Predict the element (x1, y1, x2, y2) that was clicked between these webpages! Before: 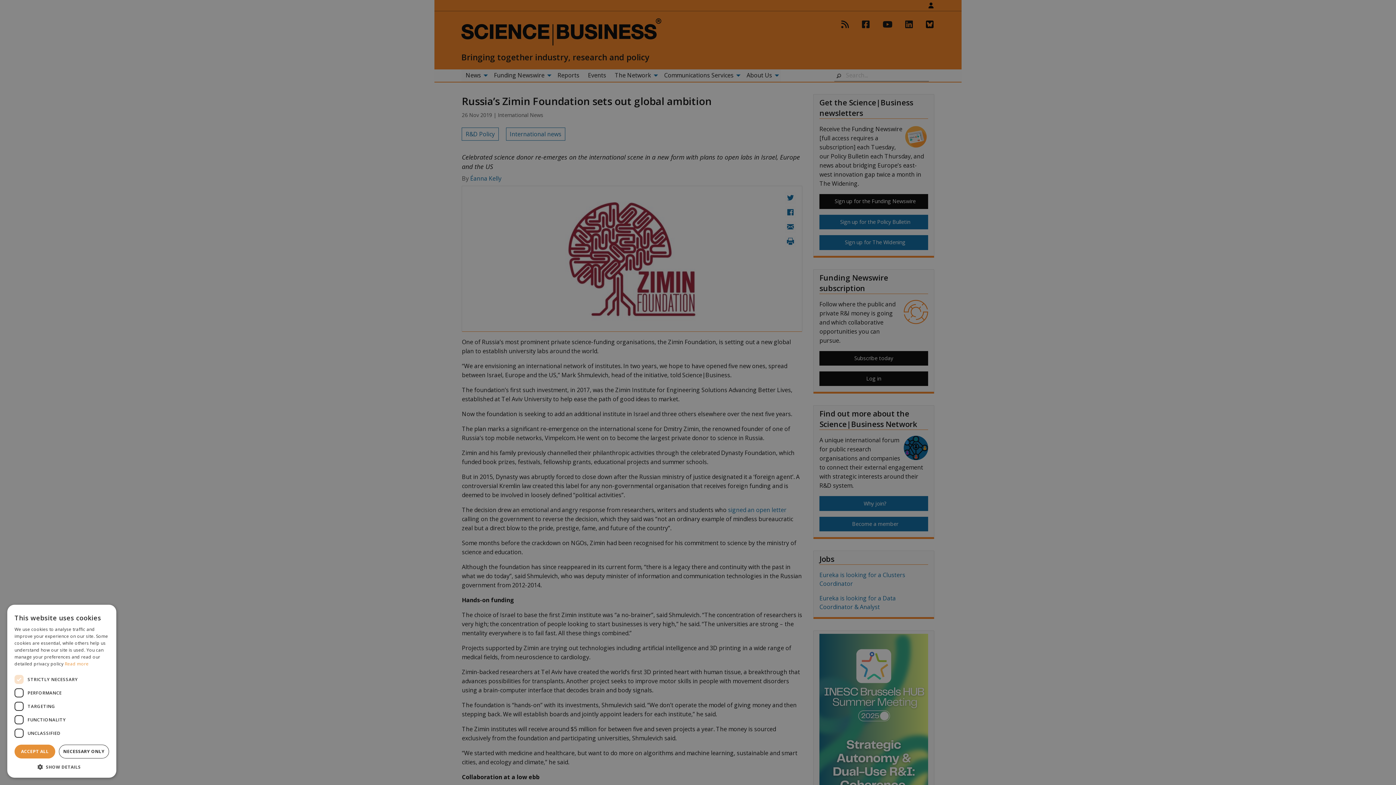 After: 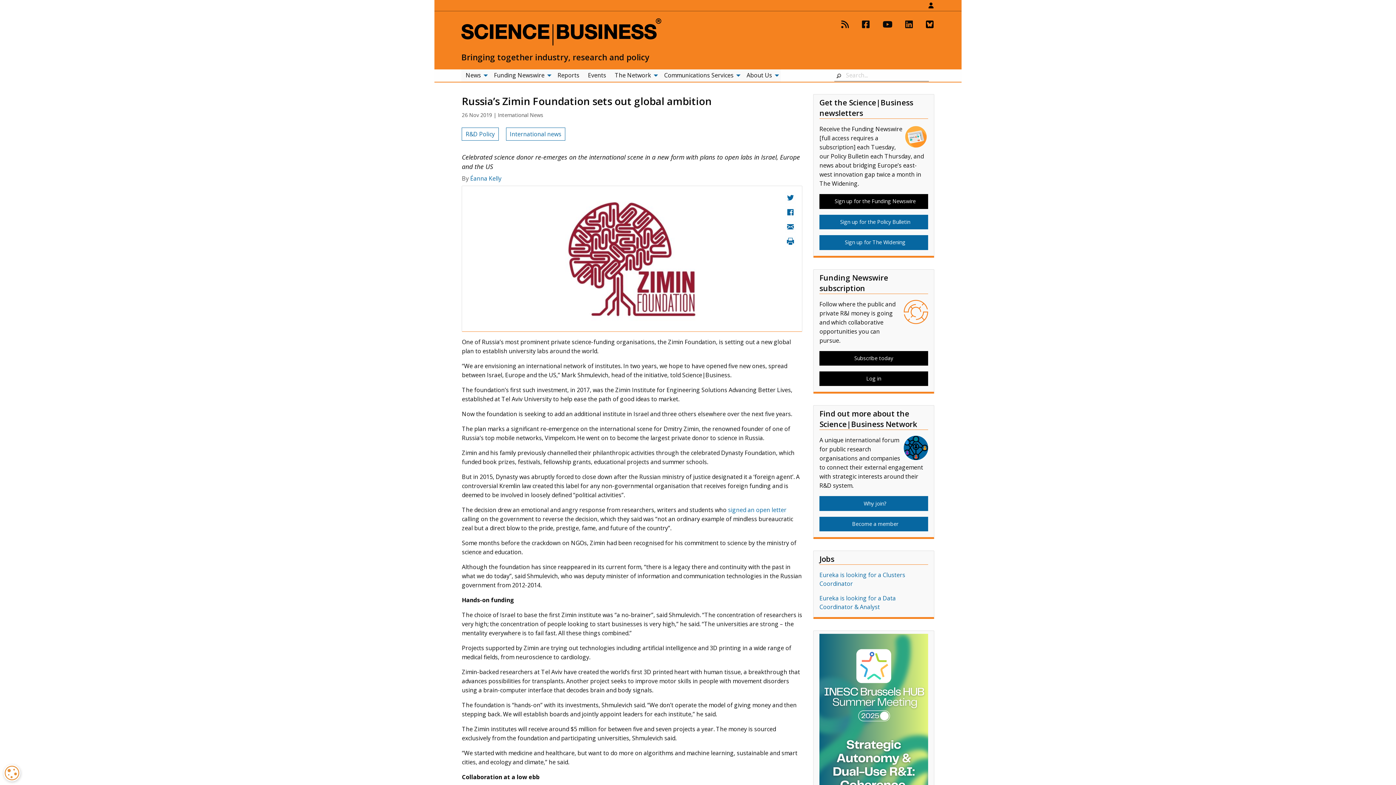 Action: label: NECESSARY ONLY bbox: (58, 745, 109, 758)